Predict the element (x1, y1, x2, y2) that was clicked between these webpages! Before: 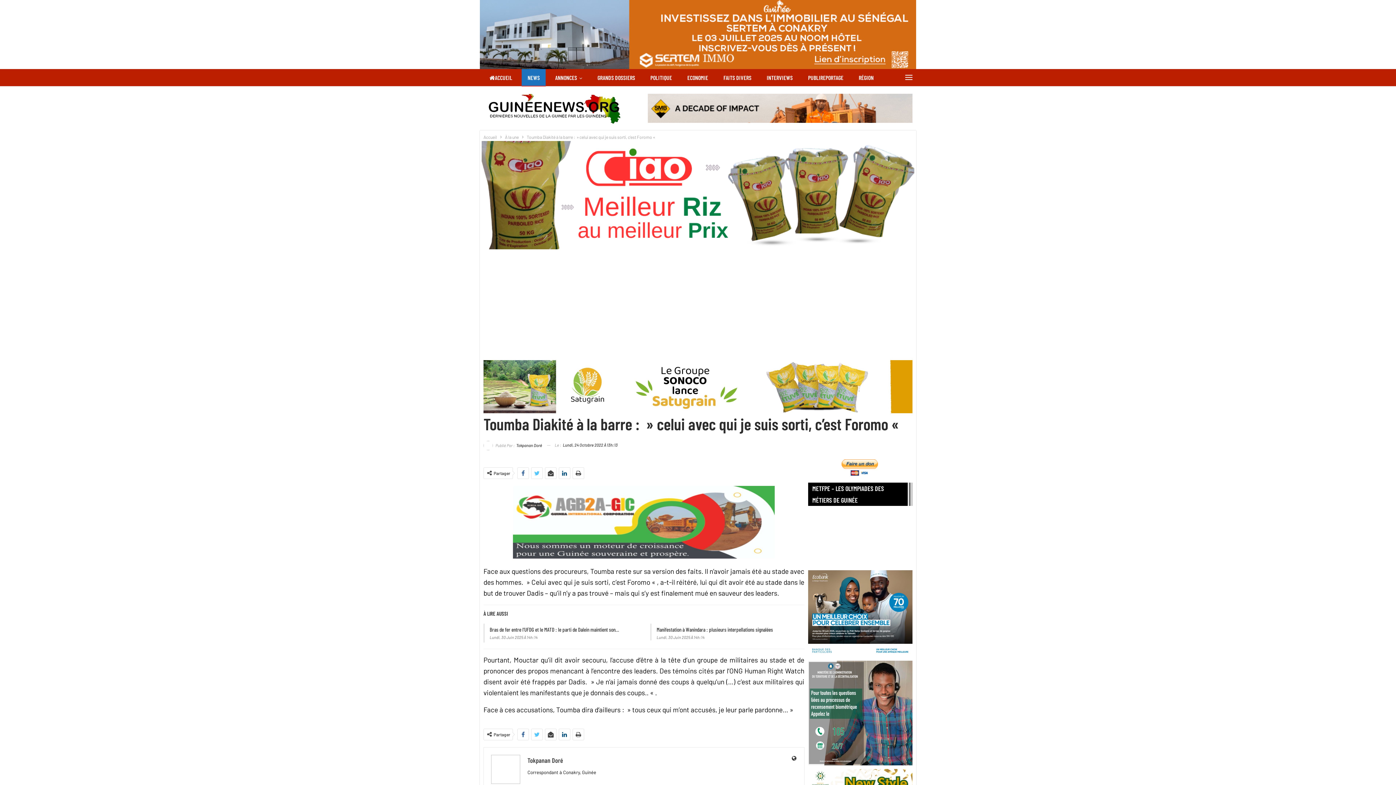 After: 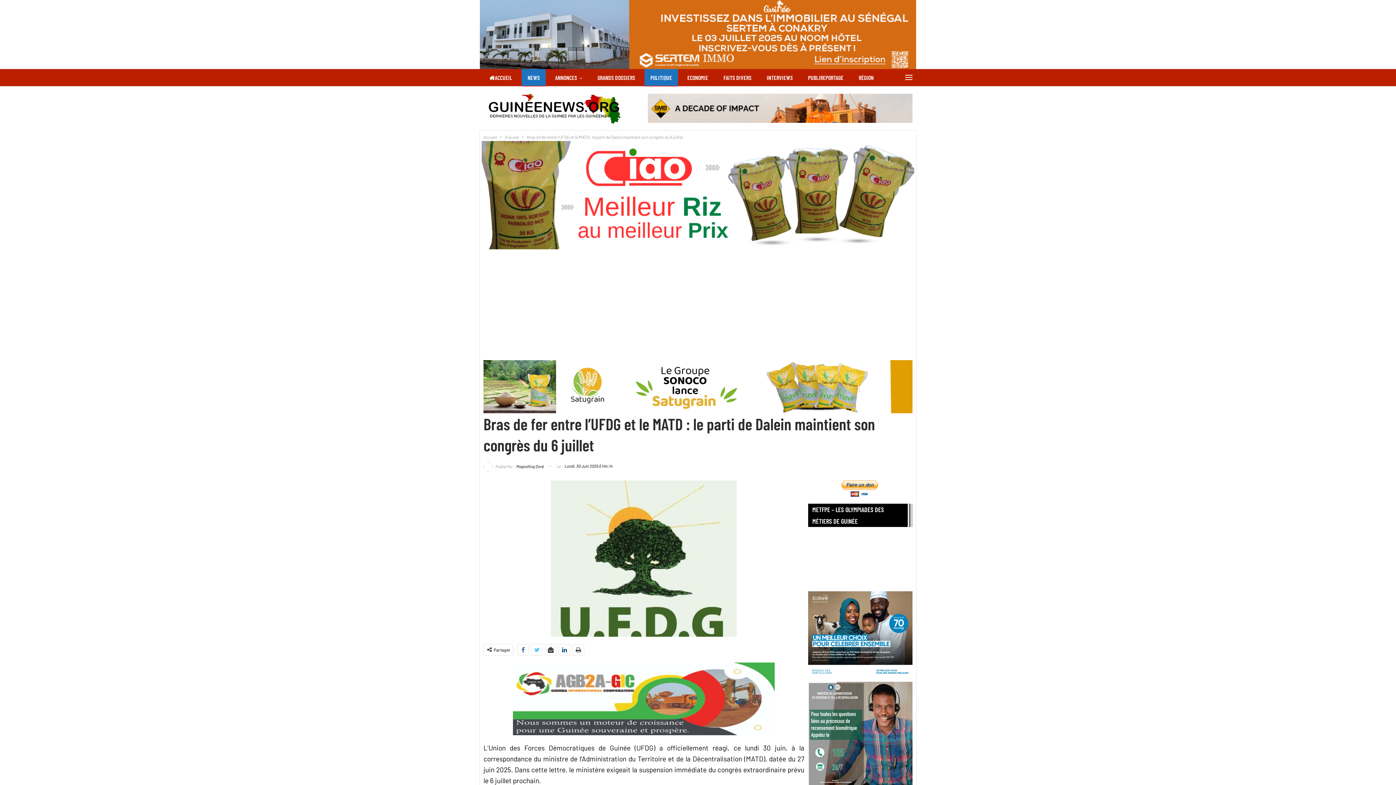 Action: label: Bras de fer entre l’UFDG et le MATD : le parti de Dalein maintient son… bbox: (489, 626, 619, 633)